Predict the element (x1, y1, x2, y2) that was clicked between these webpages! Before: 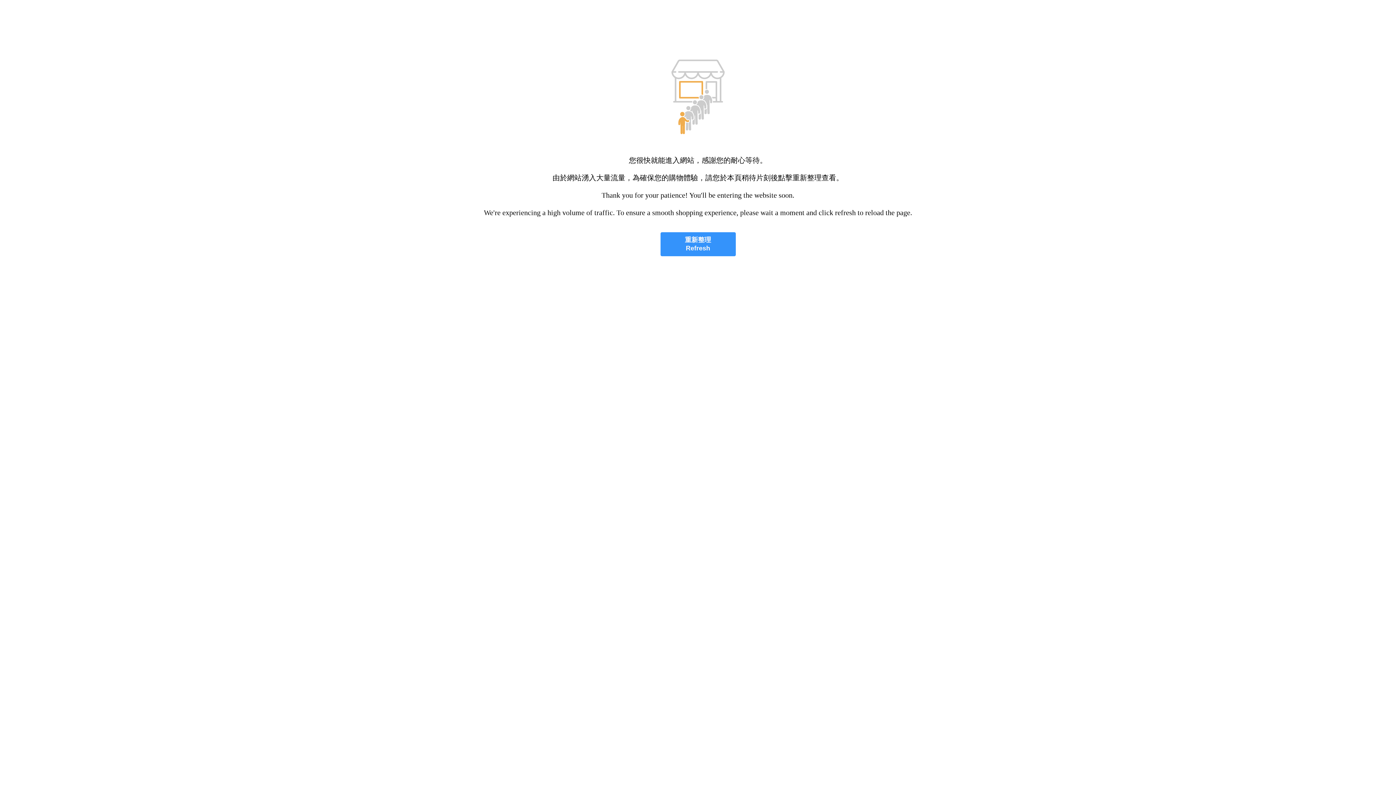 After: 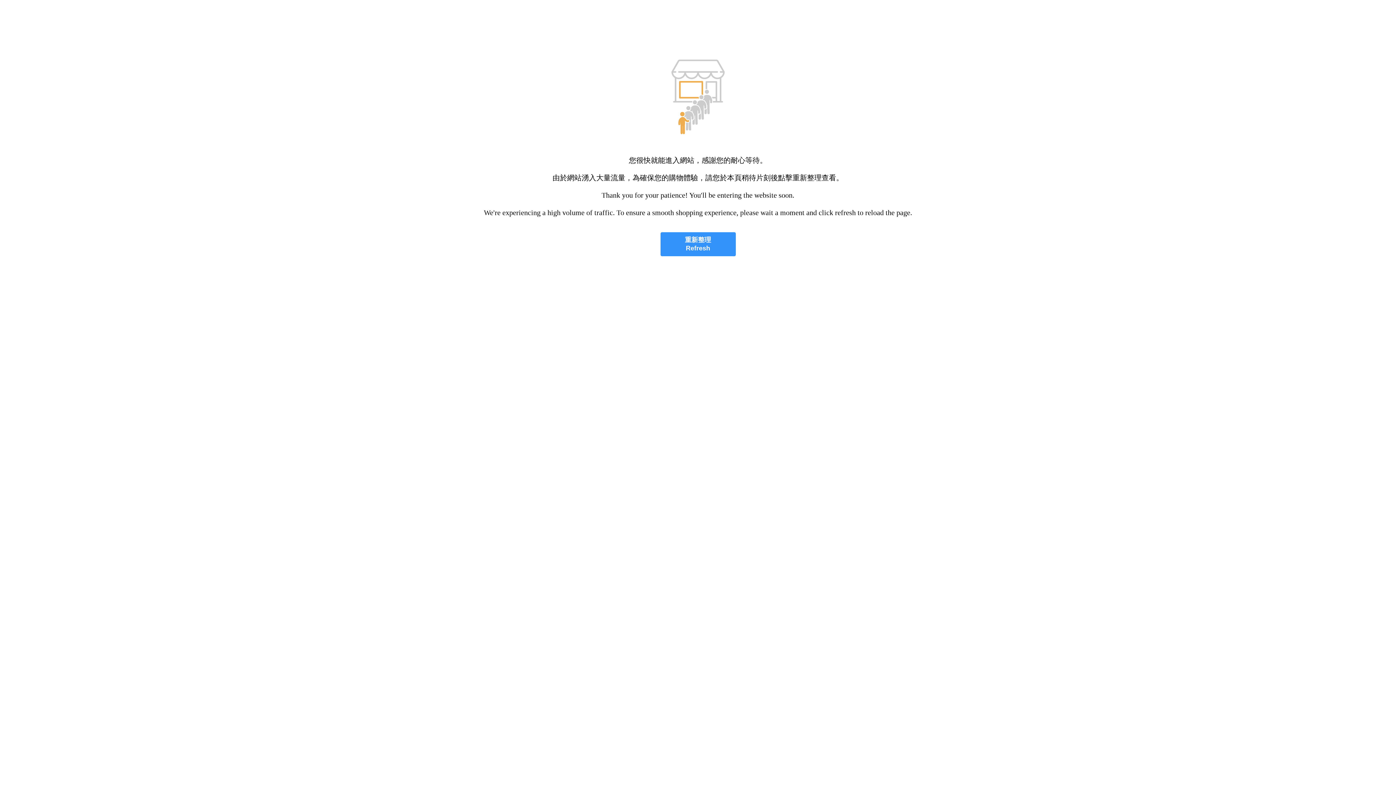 Action: label: 重新整理
Refresh bbox: (660, 232, 735, 256)